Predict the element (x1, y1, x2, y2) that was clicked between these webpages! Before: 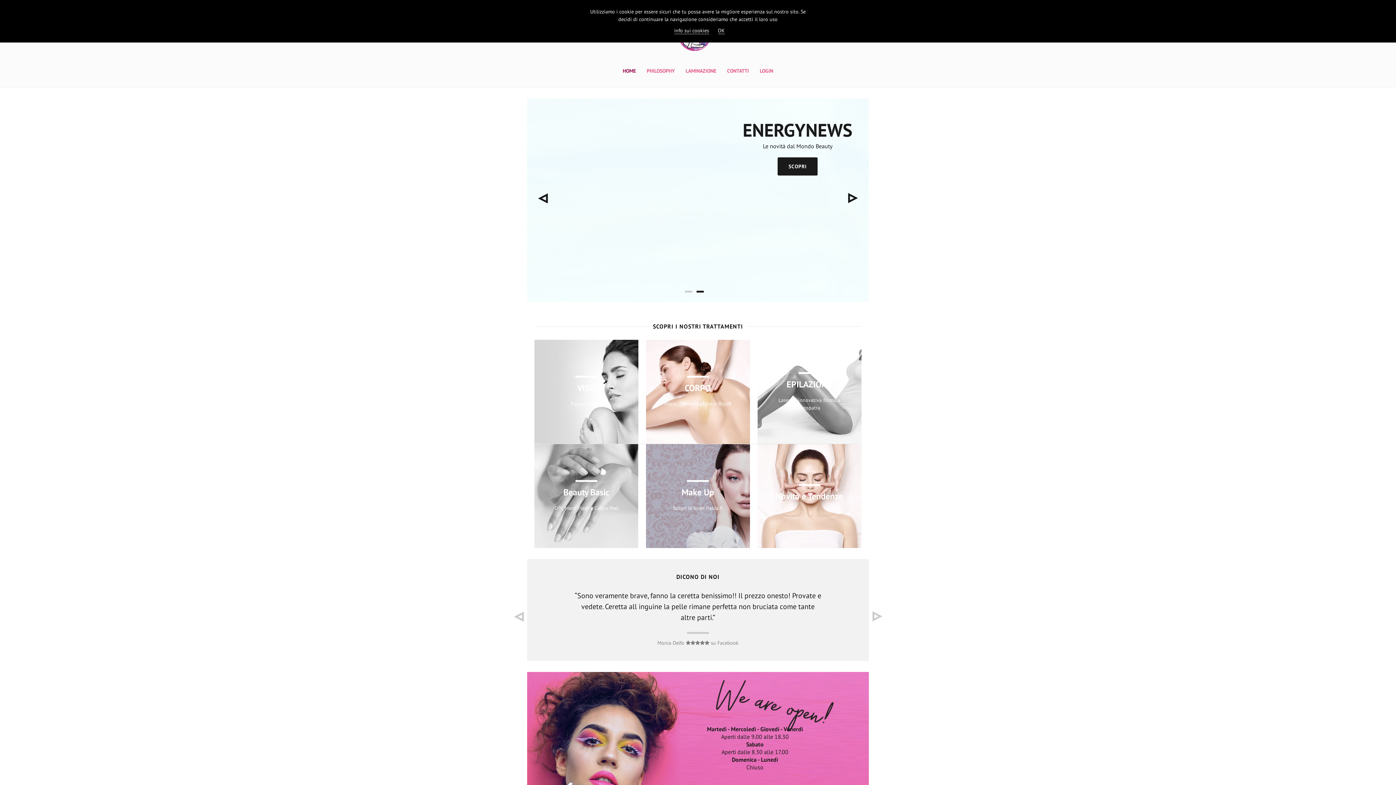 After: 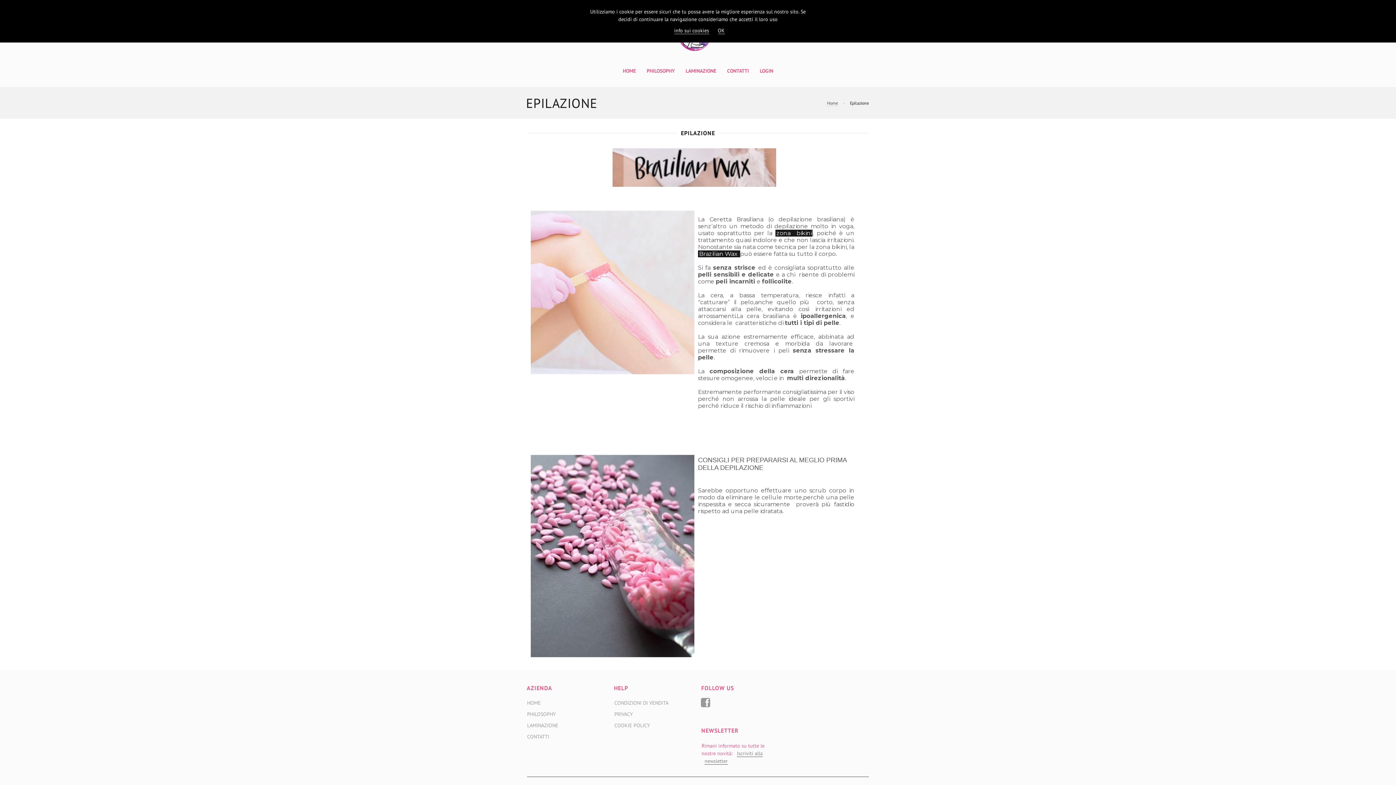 Action: bbox: (757, 340, 861, 444) label: EPILAZIONE
Laser e l'innovativa formula Cleopatra